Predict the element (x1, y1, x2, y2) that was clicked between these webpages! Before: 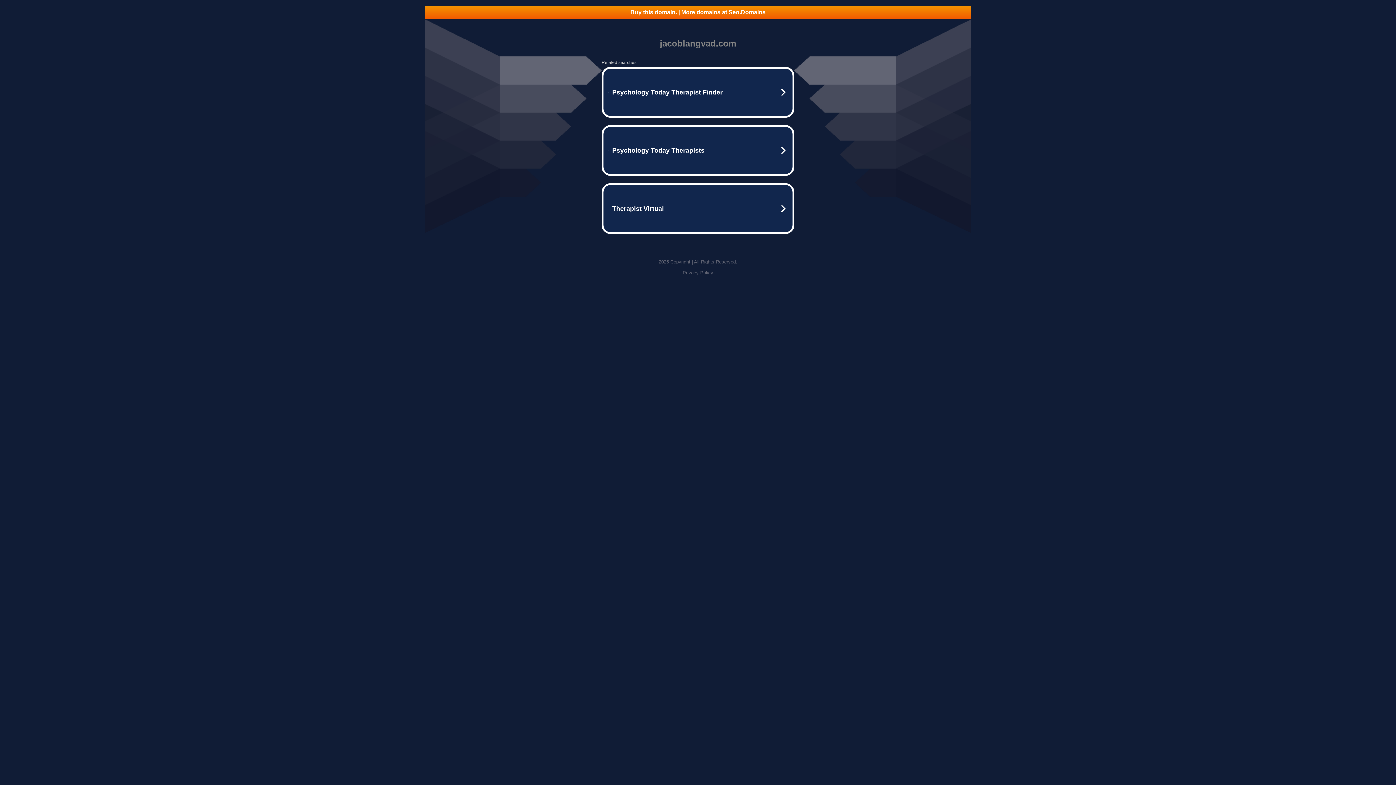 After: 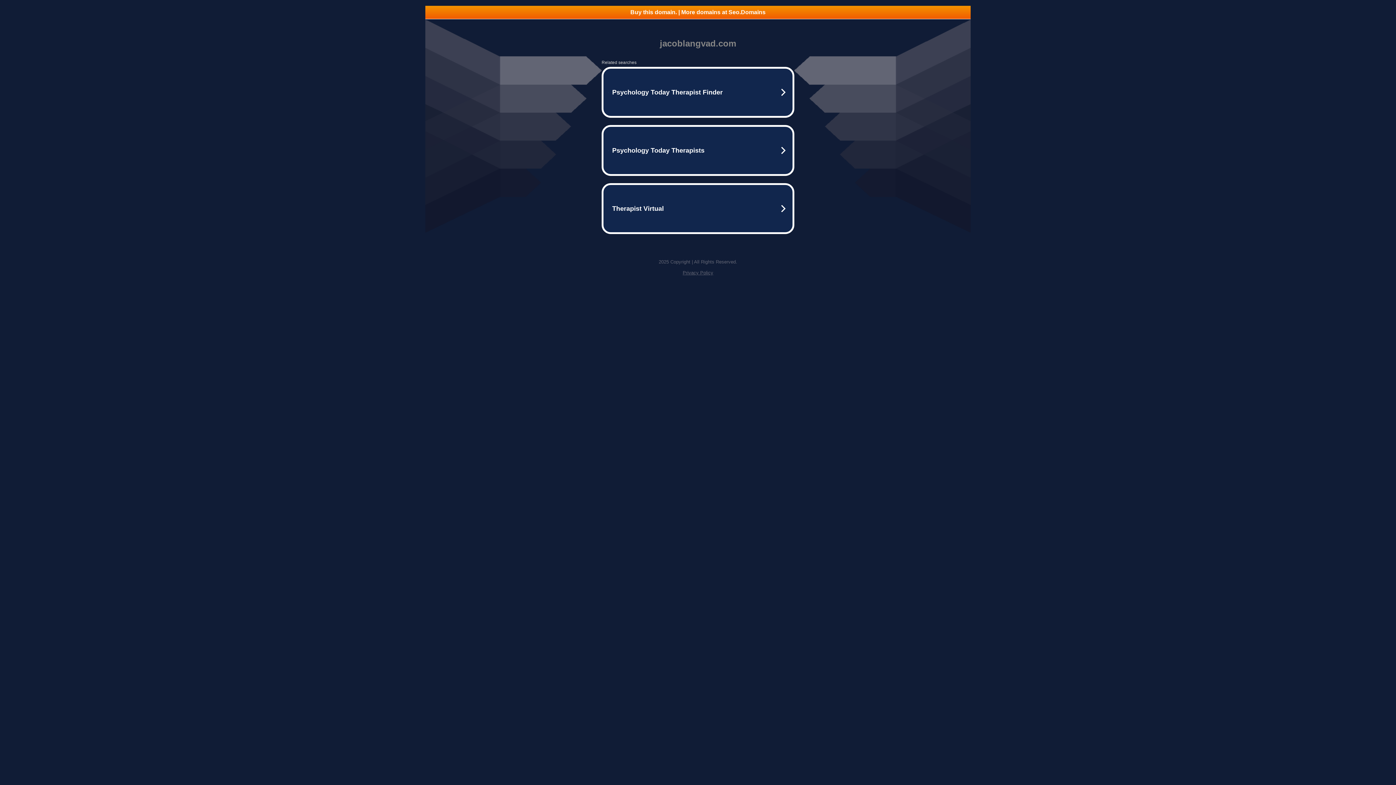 Action: label: Buy this domain. | More domains at Seo.Domains bbox: (425, 5, 970, 18)